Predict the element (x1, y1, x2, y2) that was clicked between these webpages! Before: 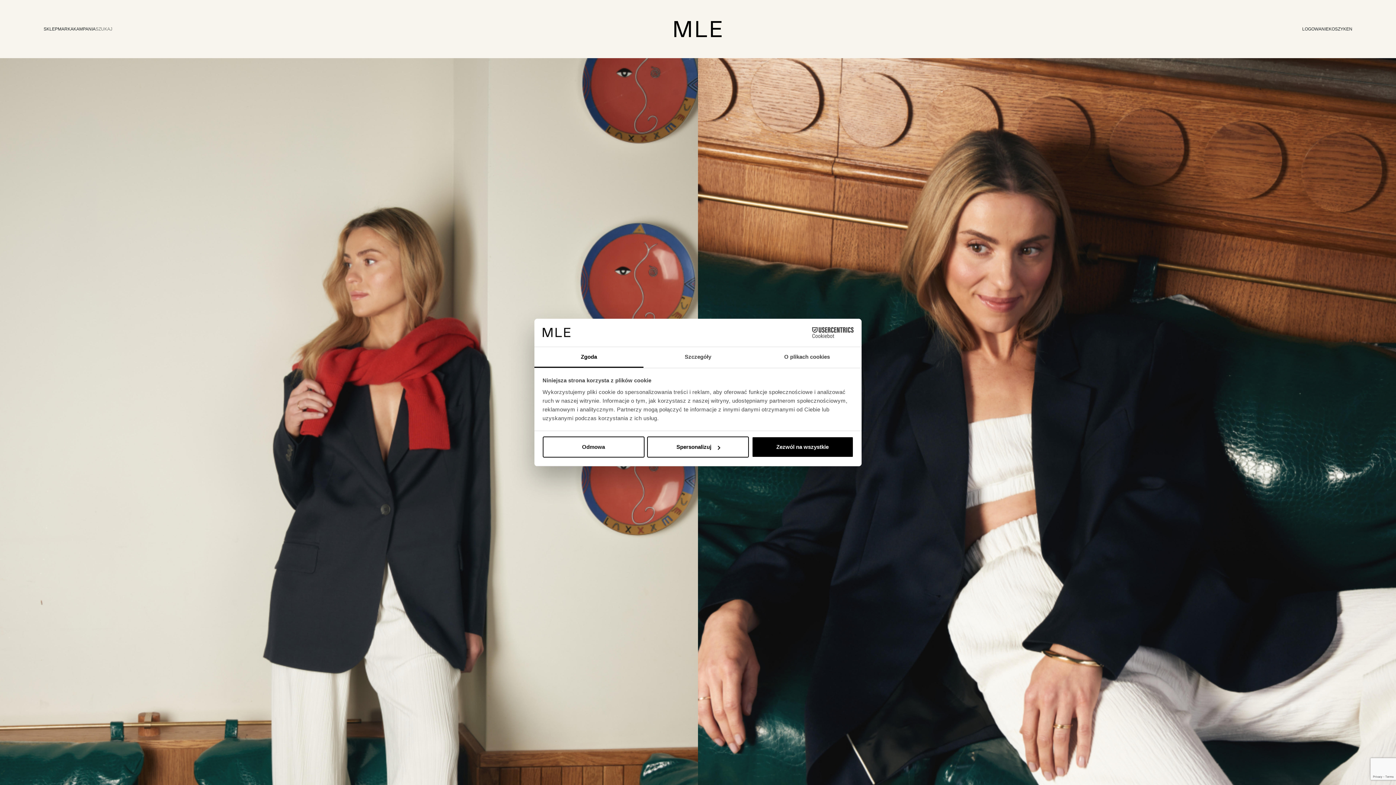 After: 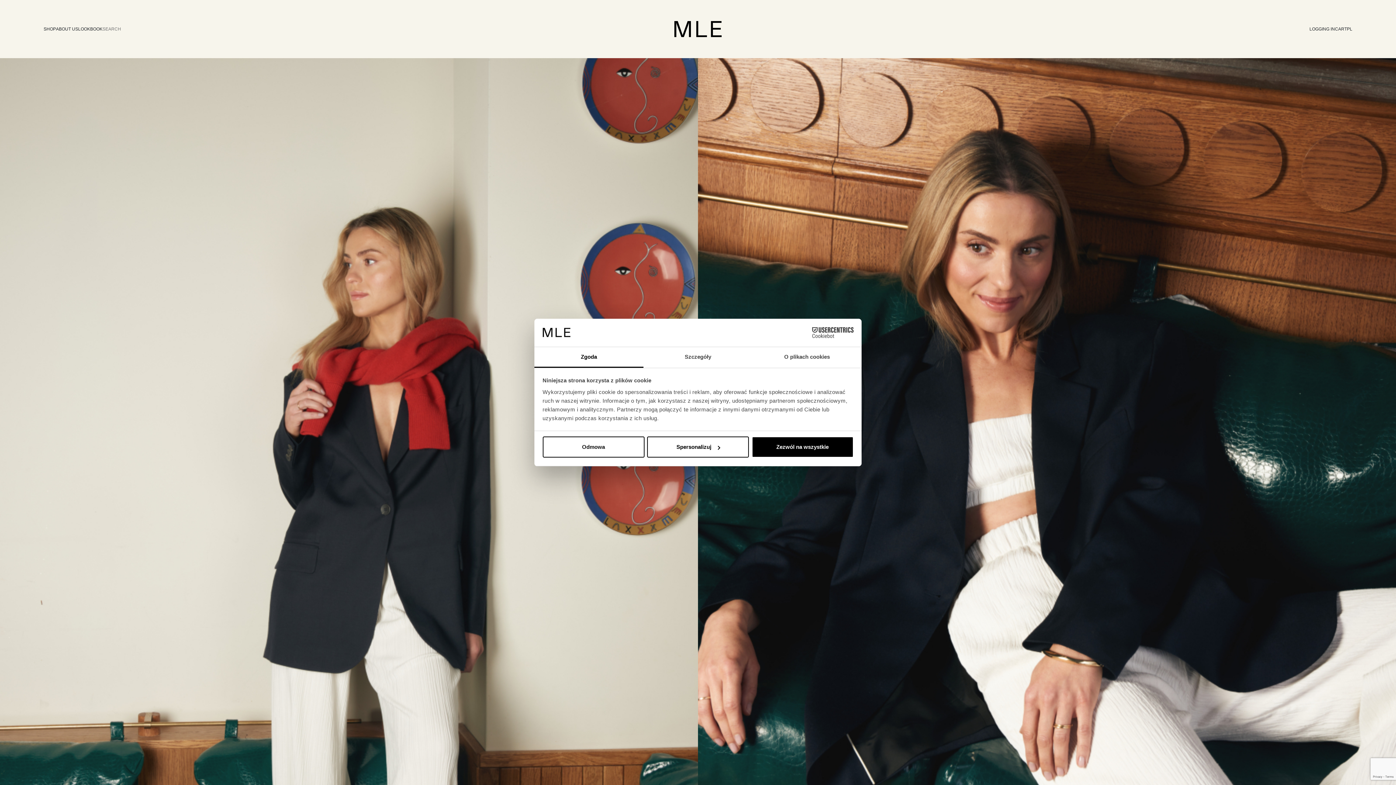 Action: bbox: (1346, 25, 1352, 32) label: EN